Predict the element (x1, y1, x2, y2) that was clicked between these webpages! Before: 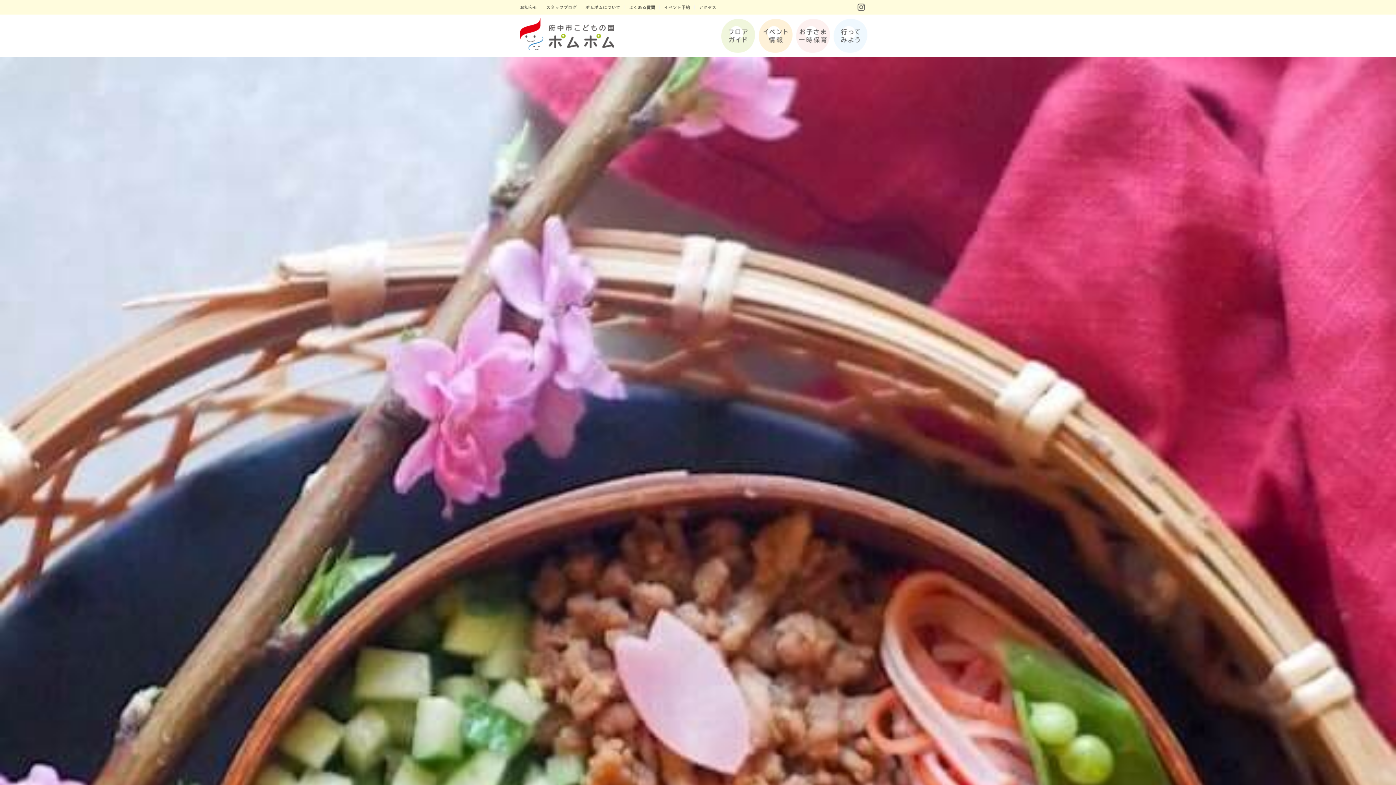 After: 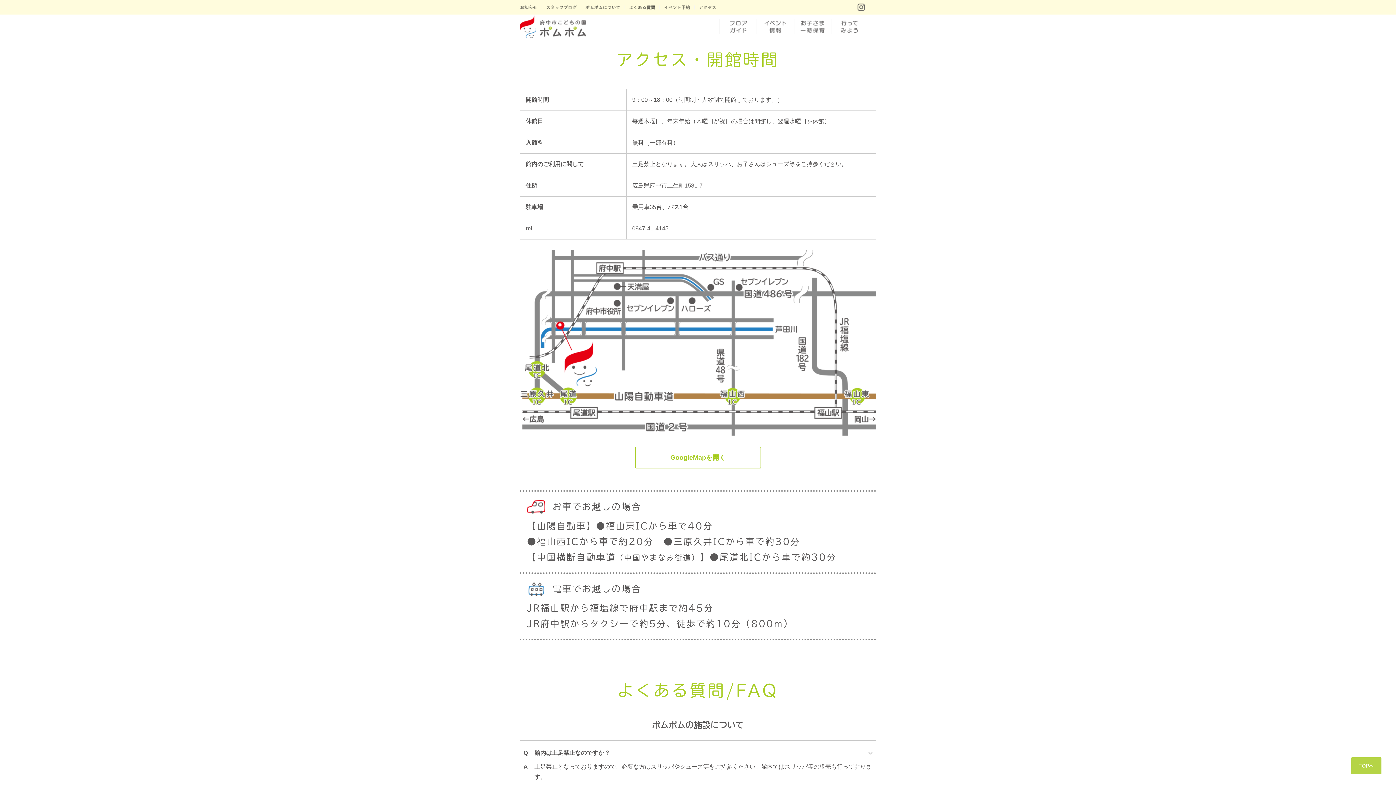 Action: bbox: (832, 32, 869, 38)